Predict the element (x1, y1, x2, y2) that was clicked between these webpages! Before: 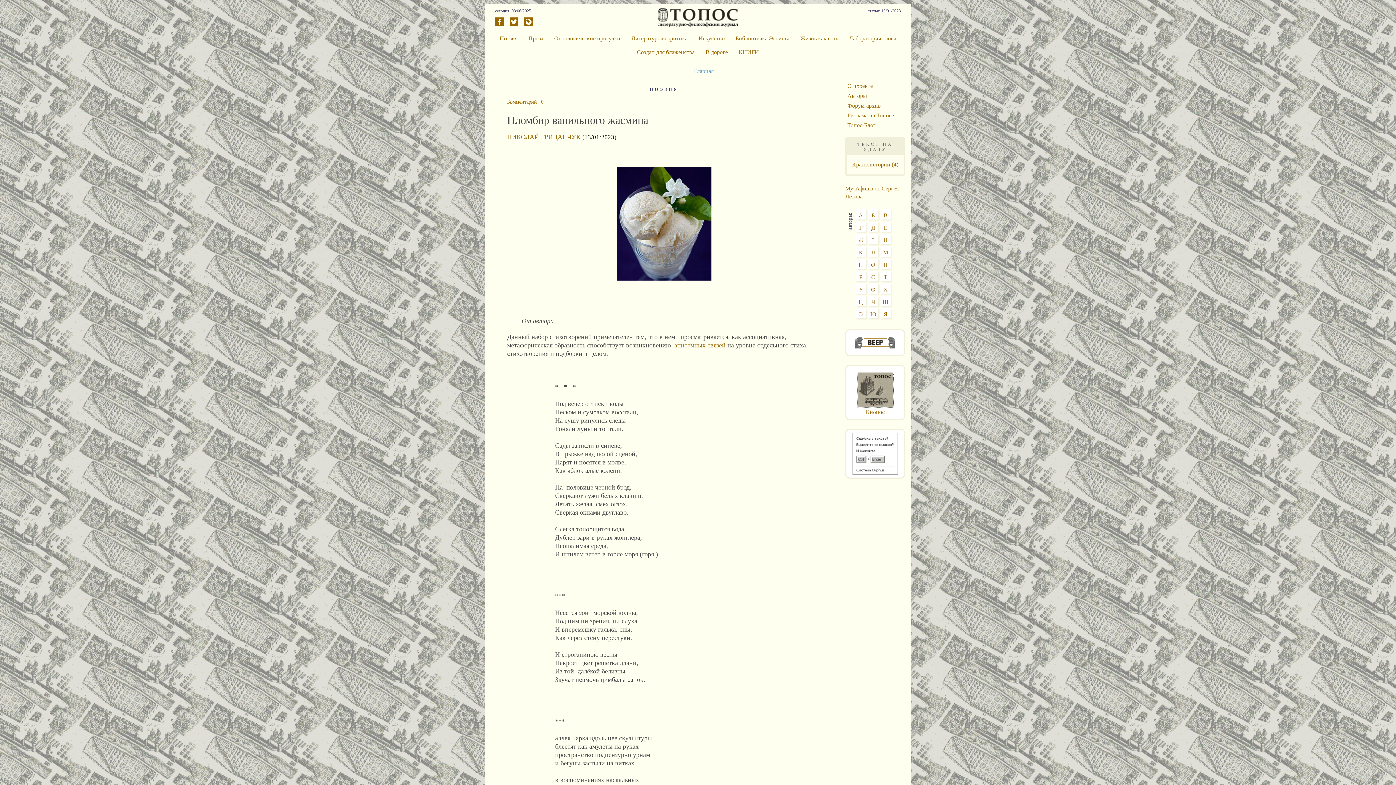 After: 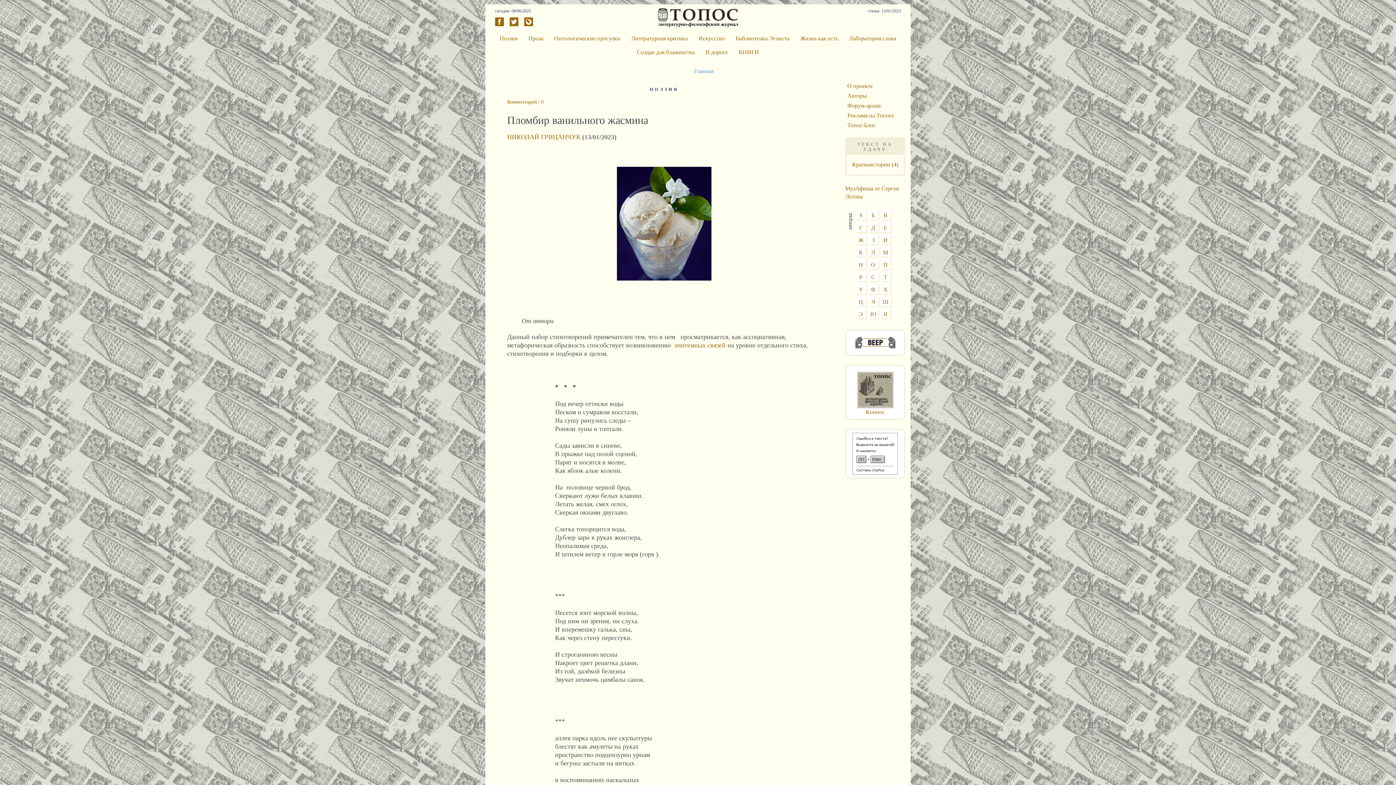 Action: bbox: (524, 21, 537, 27)